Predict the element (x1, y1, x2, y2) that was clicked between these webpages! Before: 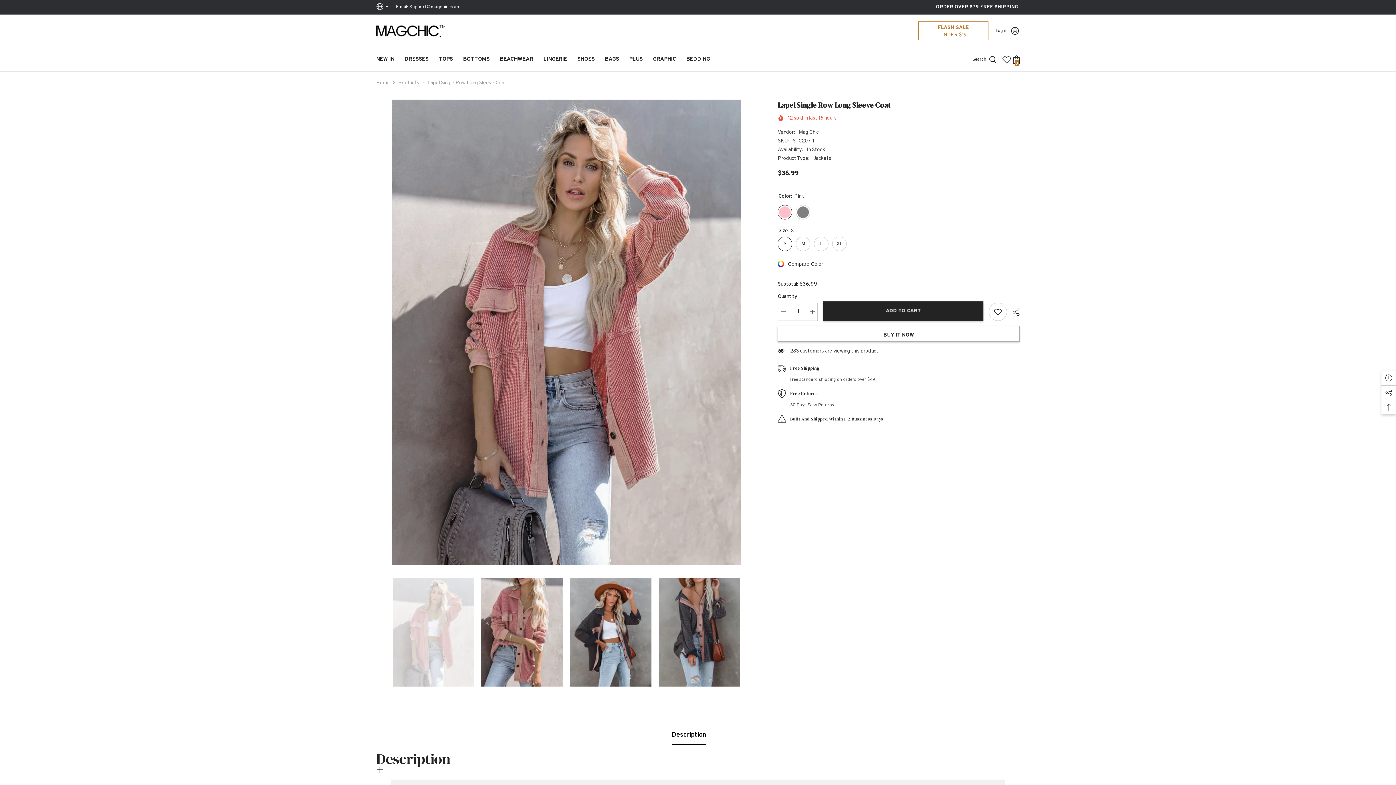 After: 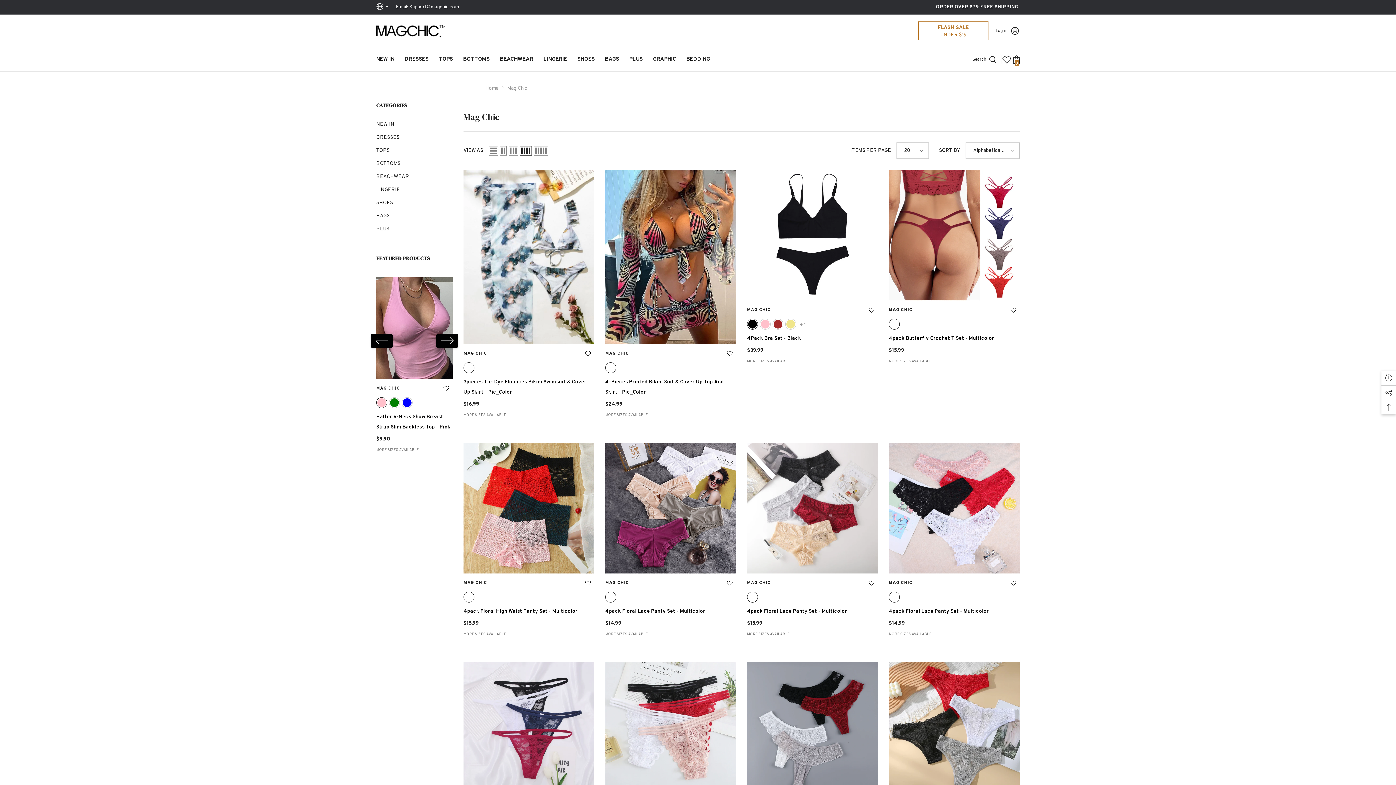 Action: label: Mag Chic bbox: (799, 129, 819, 135)